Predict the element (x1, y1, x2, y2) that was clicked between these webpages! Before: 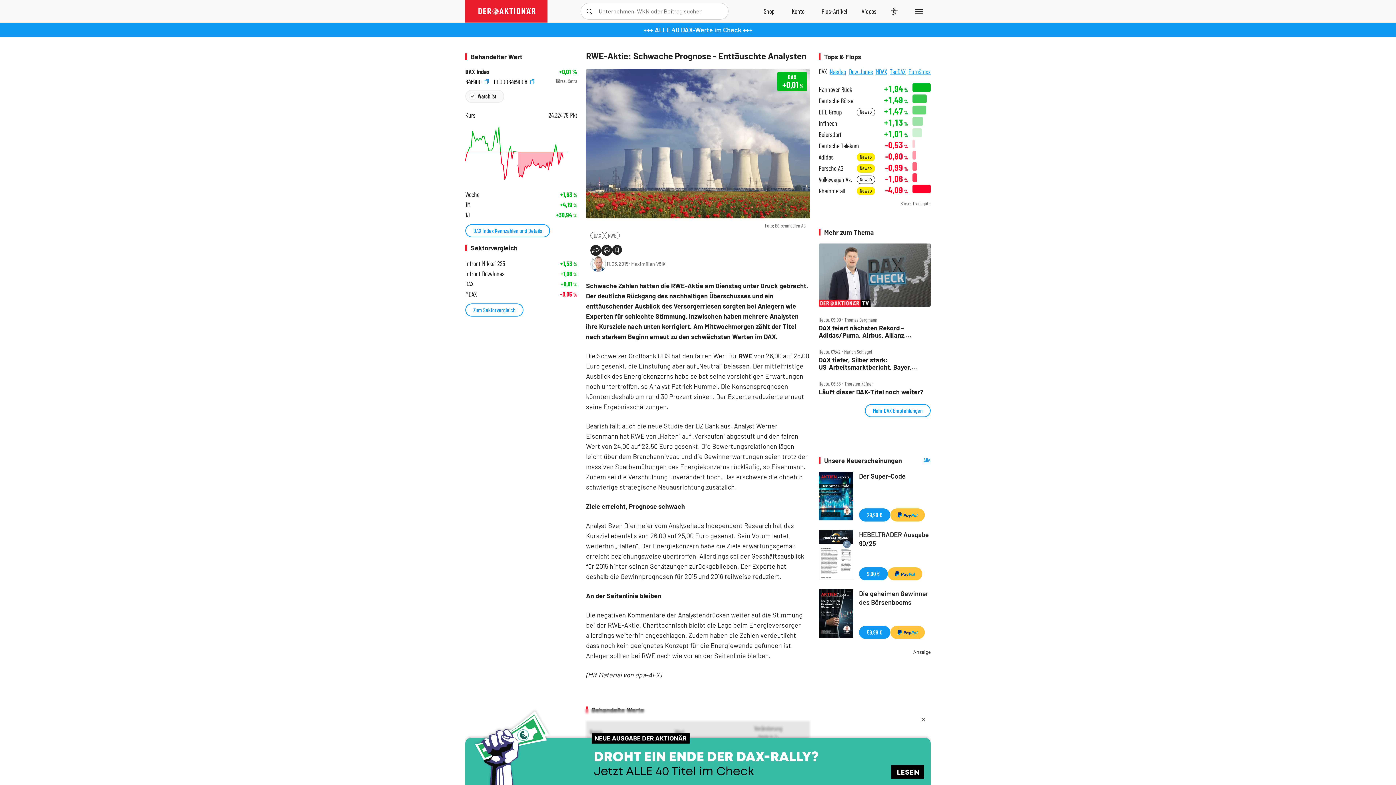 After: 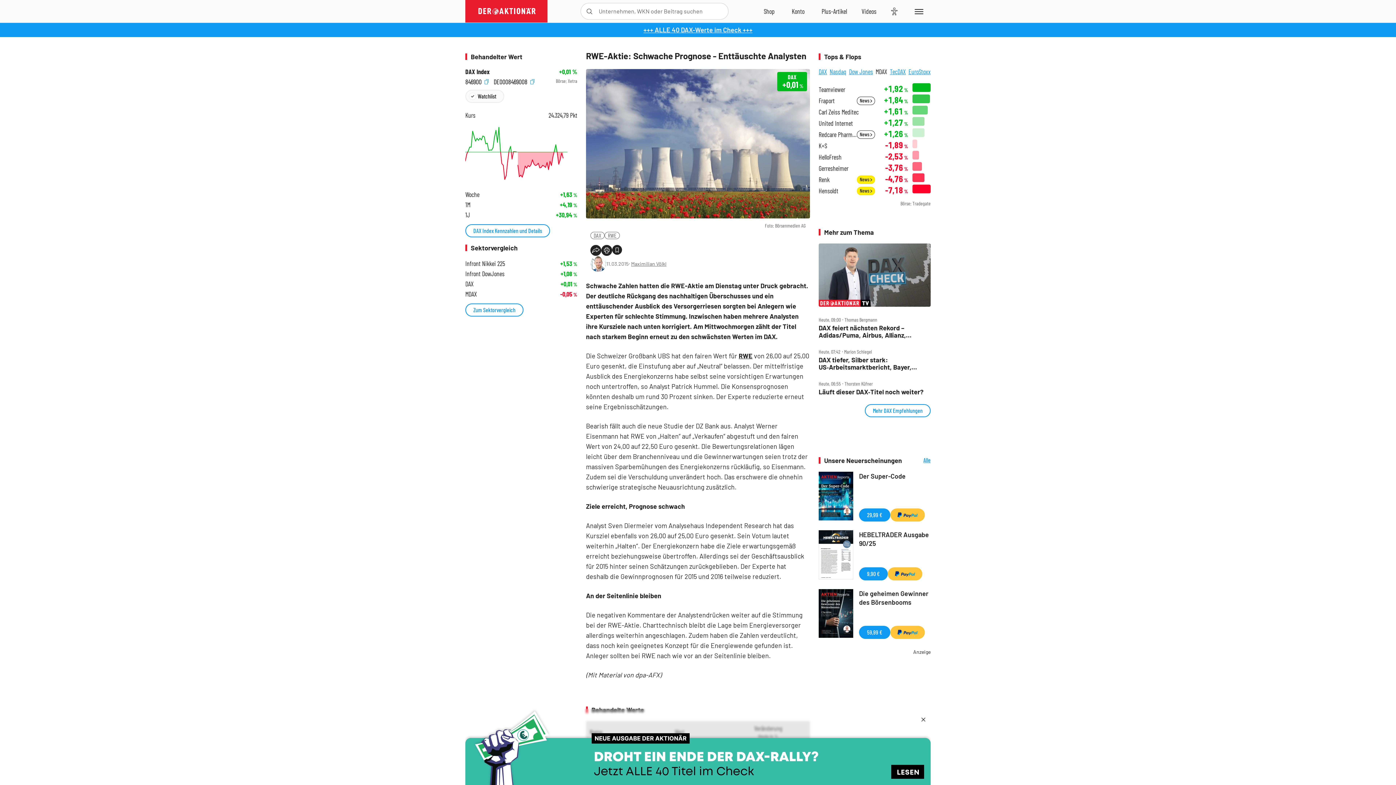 Action: label: MDAX bbox: (875, 64, 887, 78)